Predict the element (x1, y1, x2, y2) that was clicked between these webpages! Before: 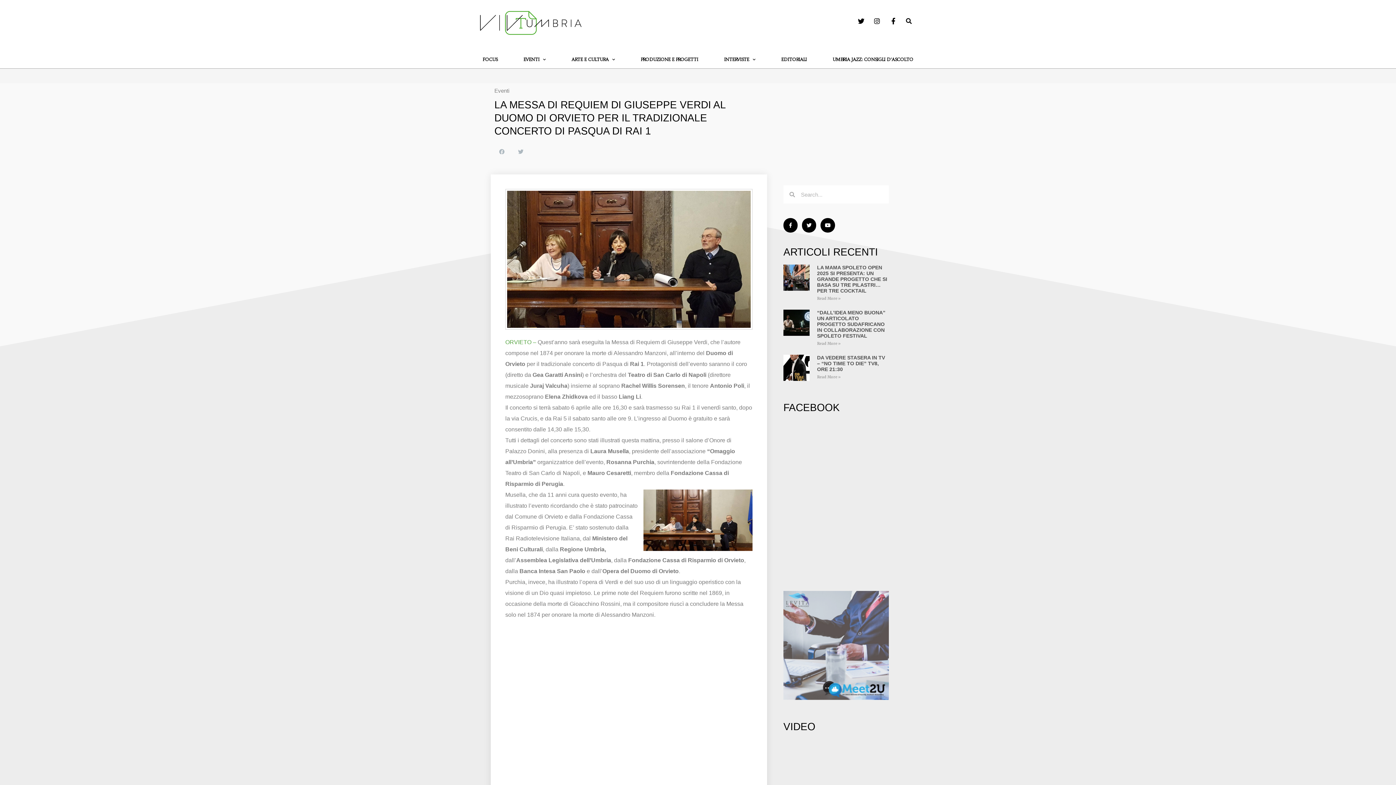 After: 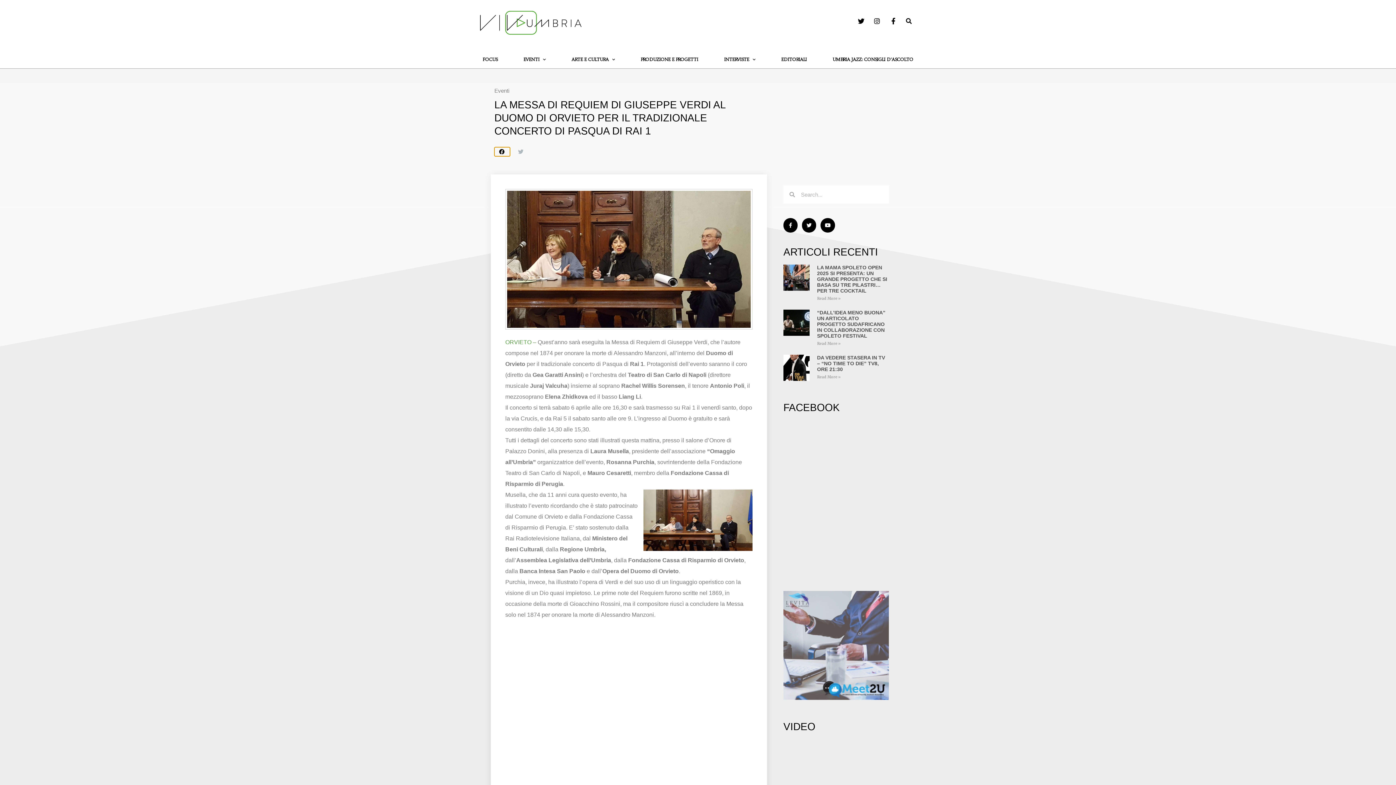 Action: bbox: (494, 147, 510, 156) label: Condividi su facebook